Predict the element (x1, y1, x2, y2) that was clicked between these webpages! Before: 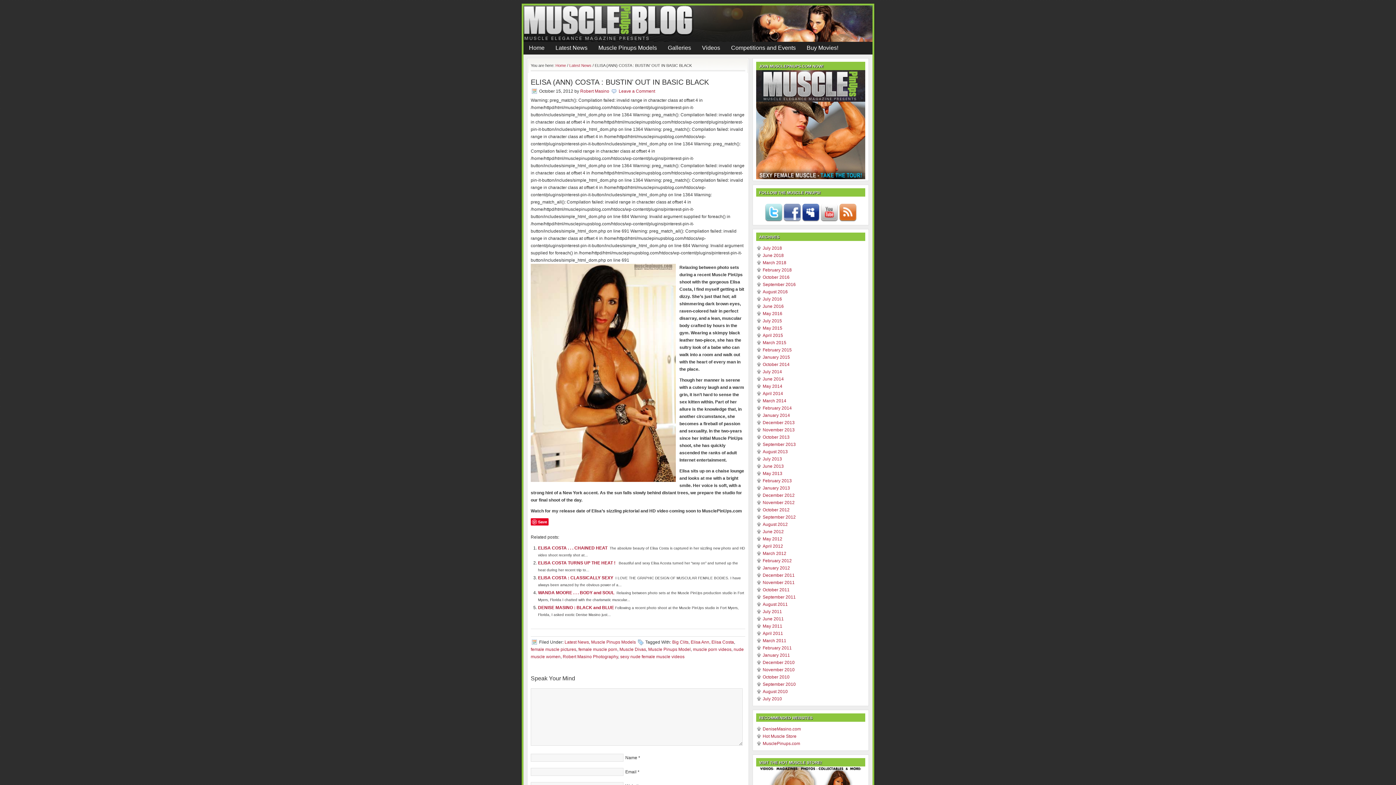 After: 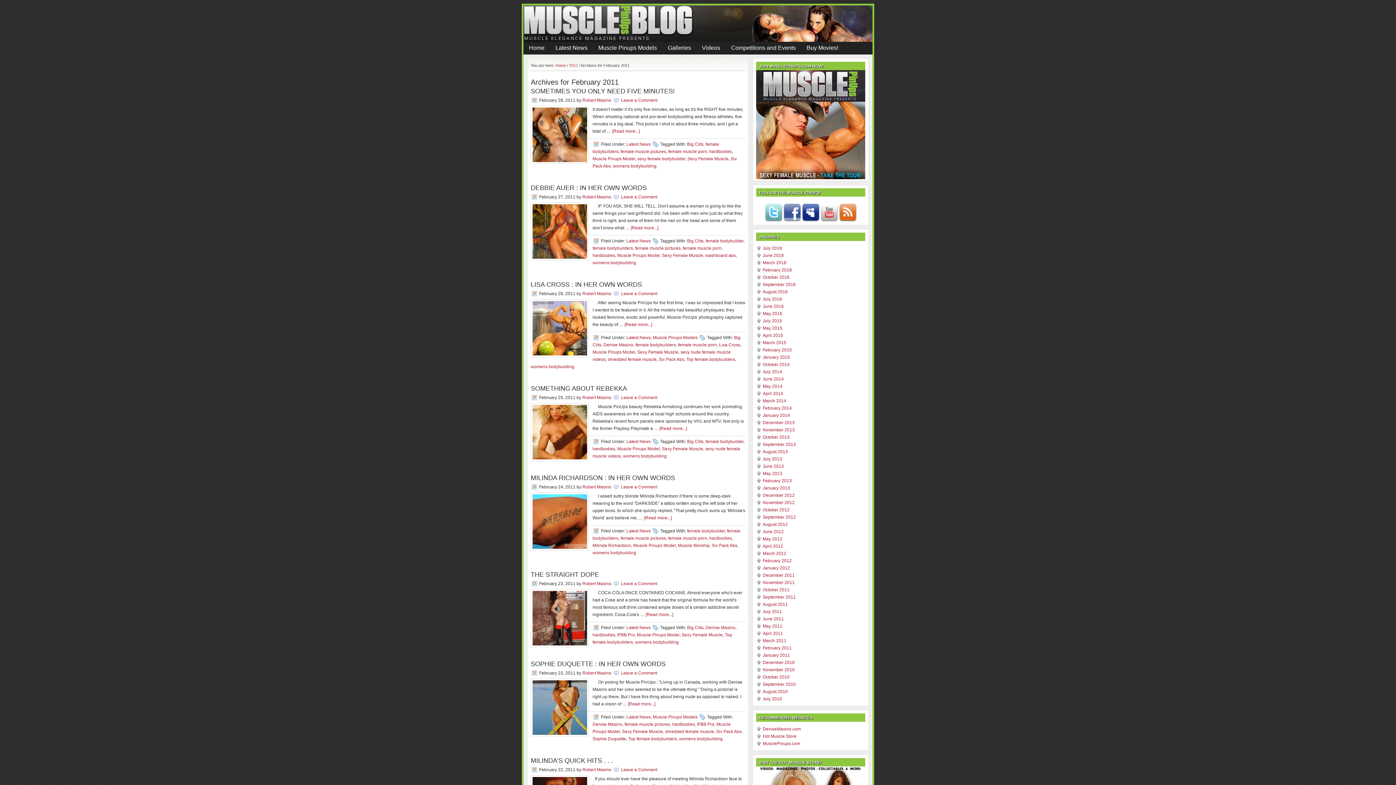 Action: bbox: (762, 645, 792, 650) label: February 2011